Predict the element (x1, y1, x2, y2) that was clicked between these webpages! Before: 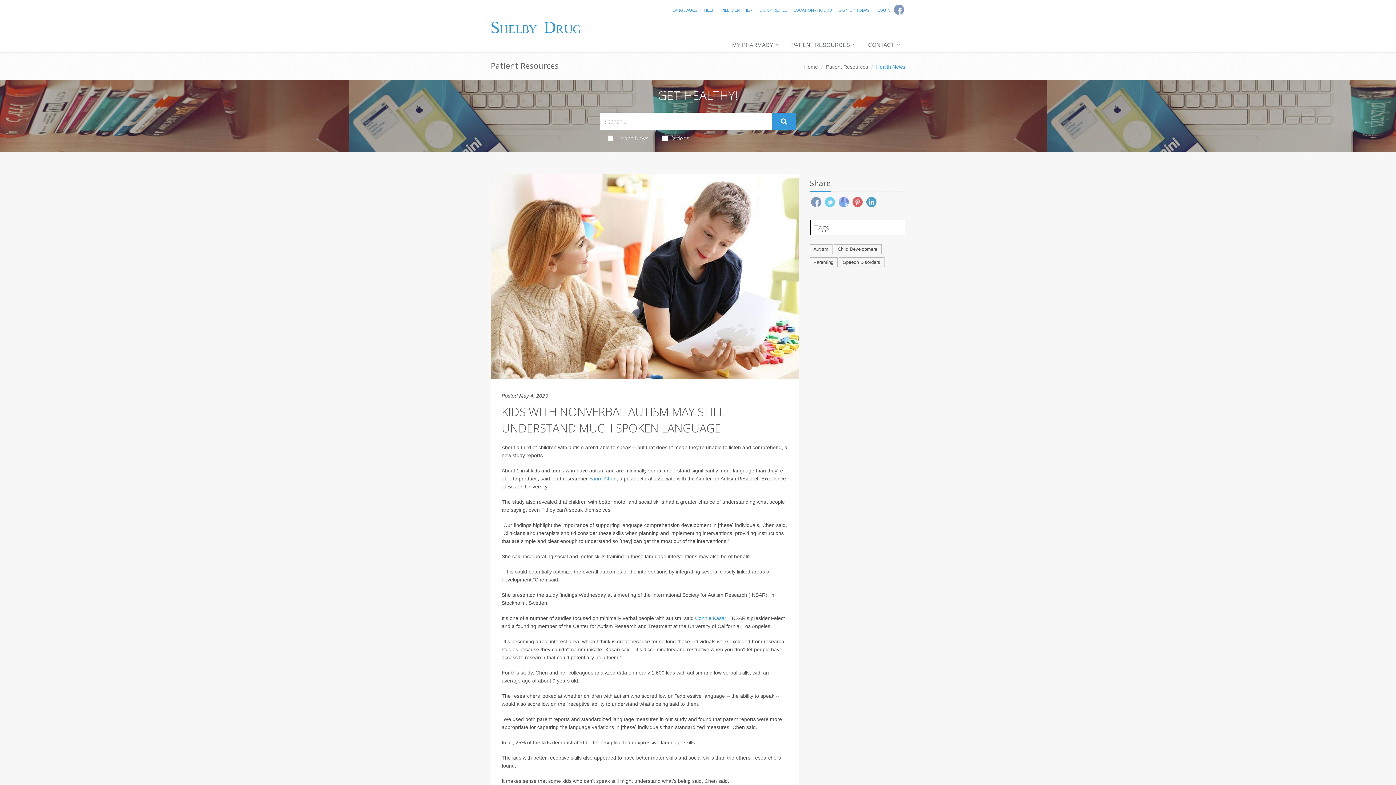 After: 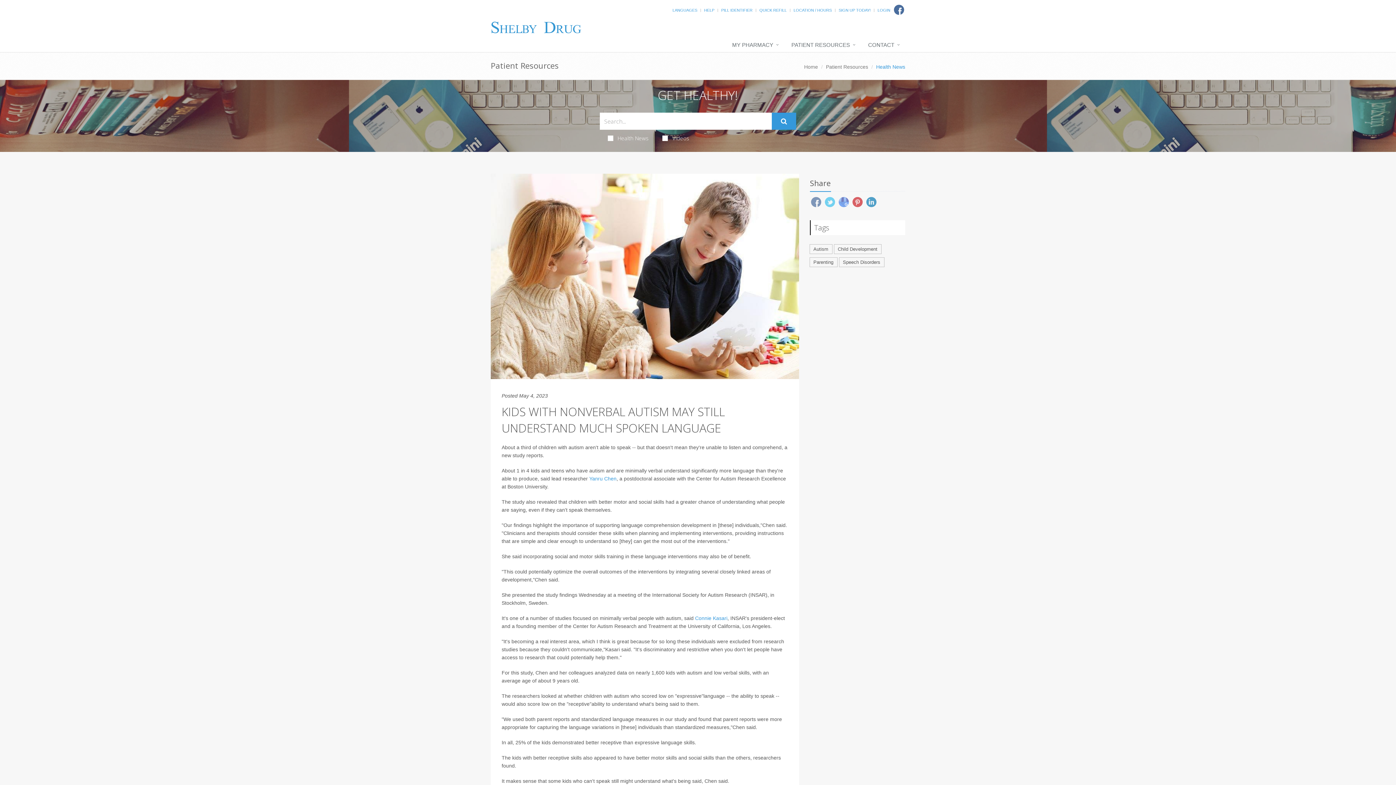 Action: bbox: (894, 4, 904, 14)